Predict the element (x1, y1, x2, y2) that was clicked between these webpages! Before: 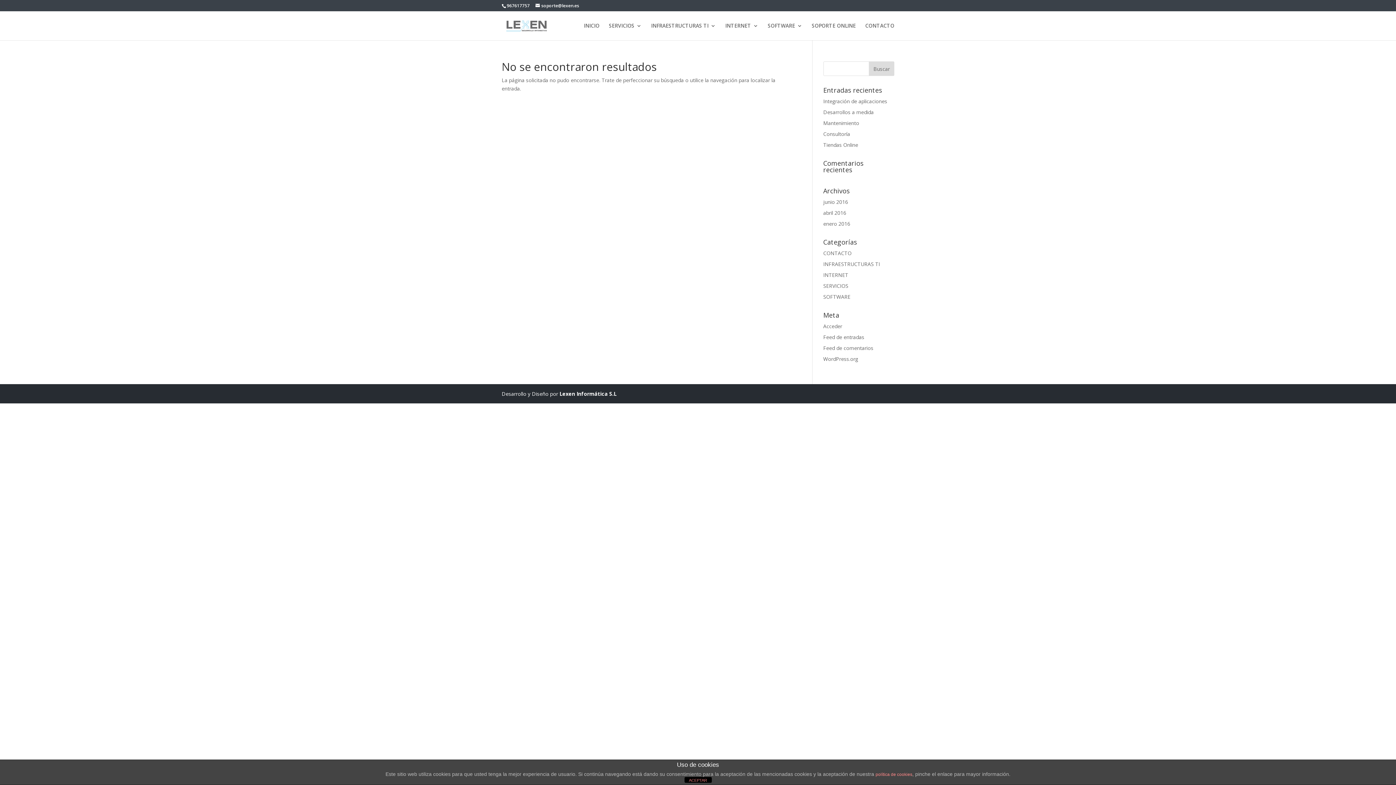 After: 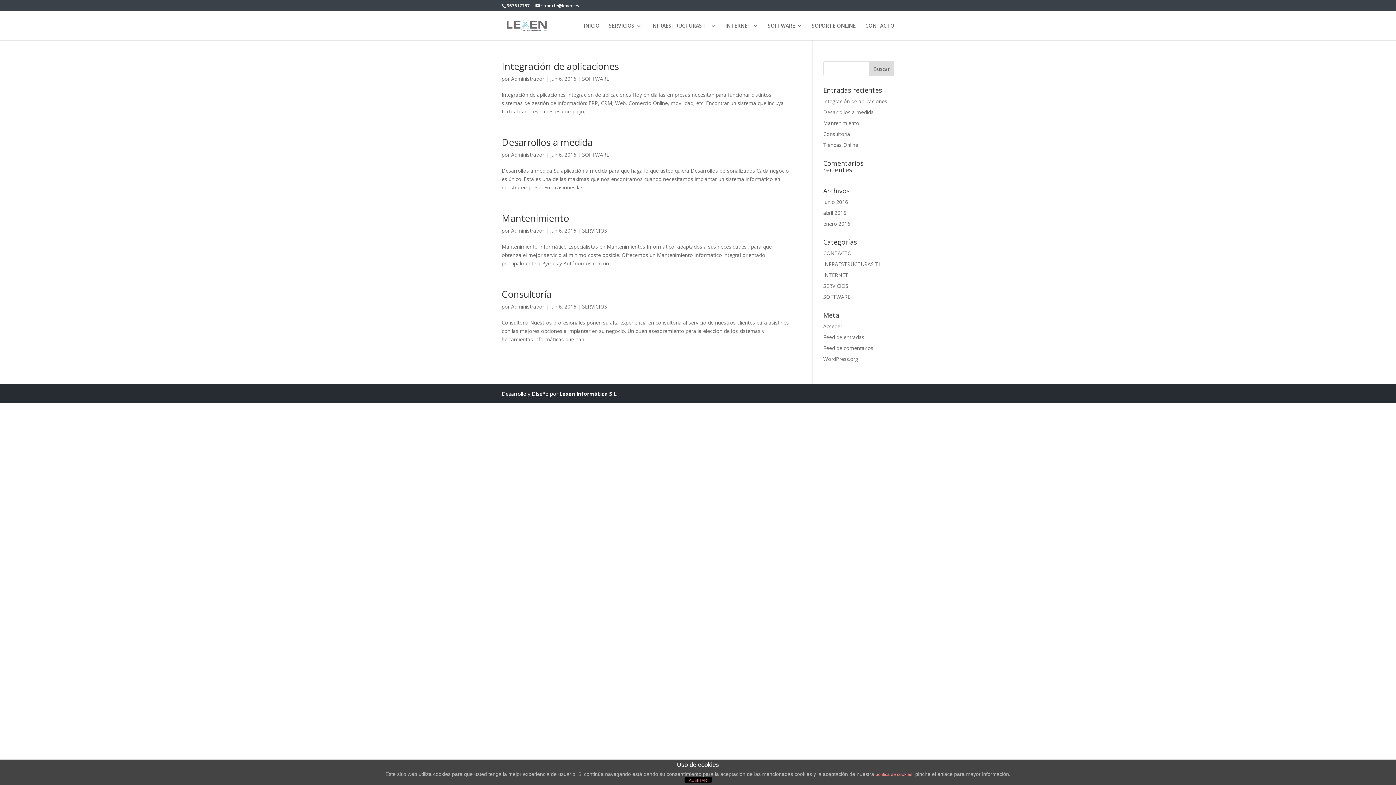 Action: label: junio 2016 bbox: (823, 198, 848, 205)